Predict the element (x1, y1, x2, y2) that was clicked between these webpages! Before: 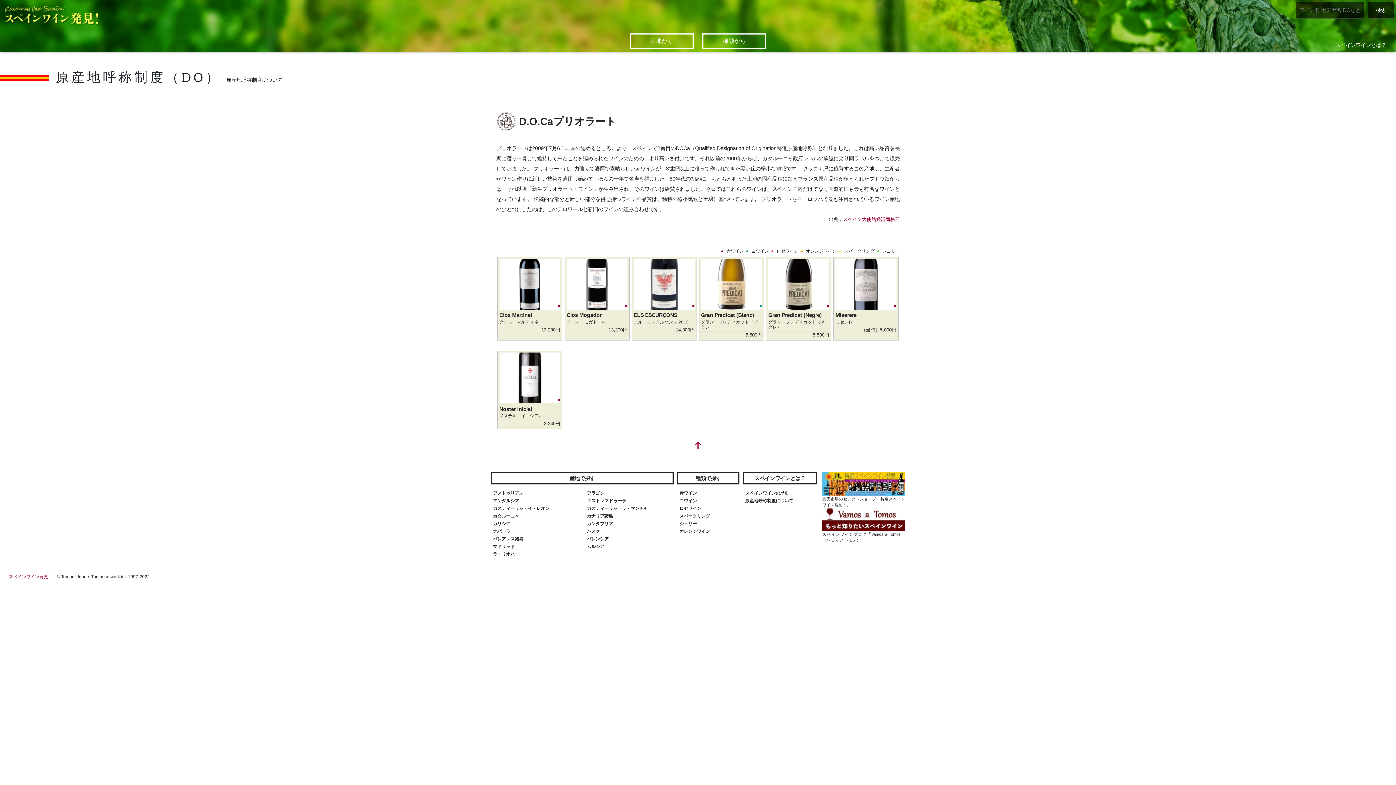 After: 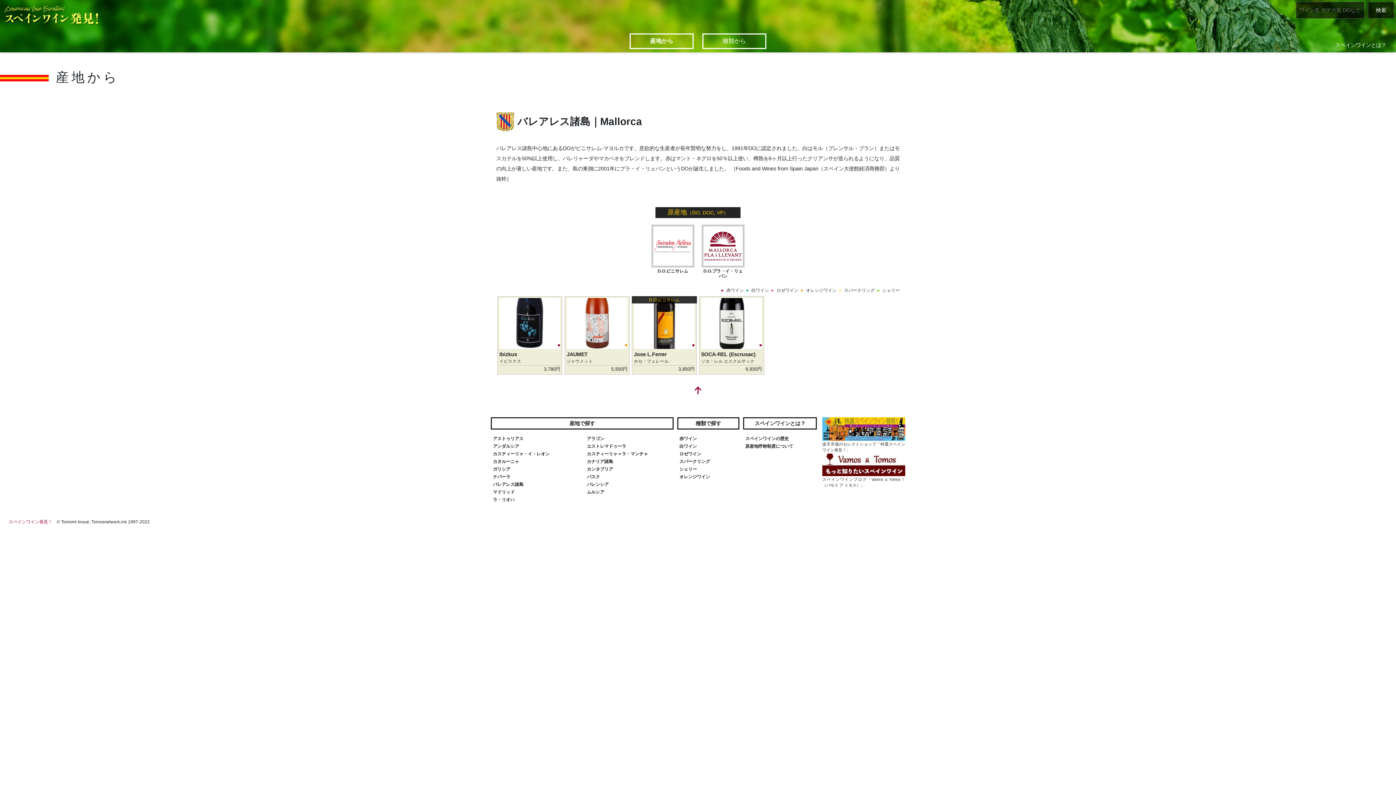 Action: label: バレアレス諸島 bbox: (493, 536, 523, 541)